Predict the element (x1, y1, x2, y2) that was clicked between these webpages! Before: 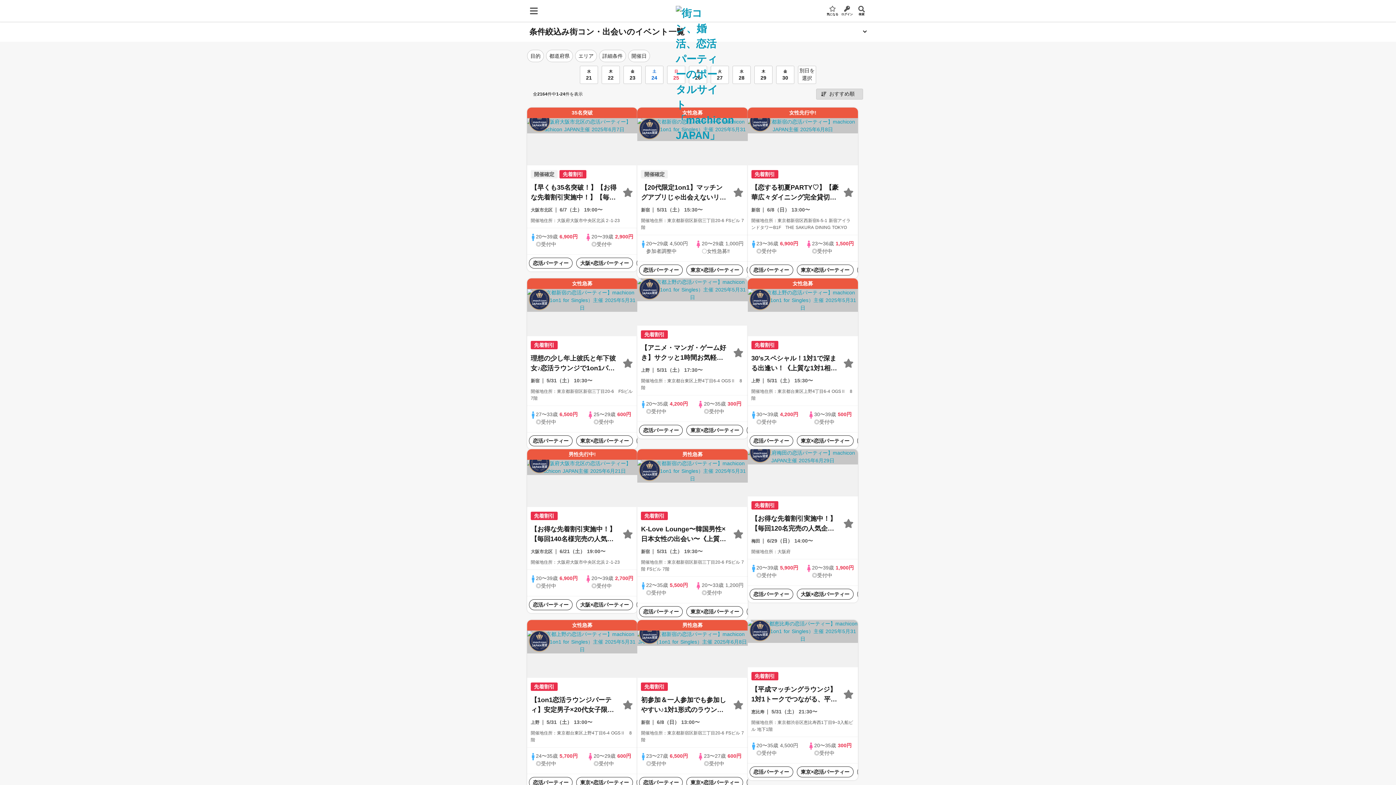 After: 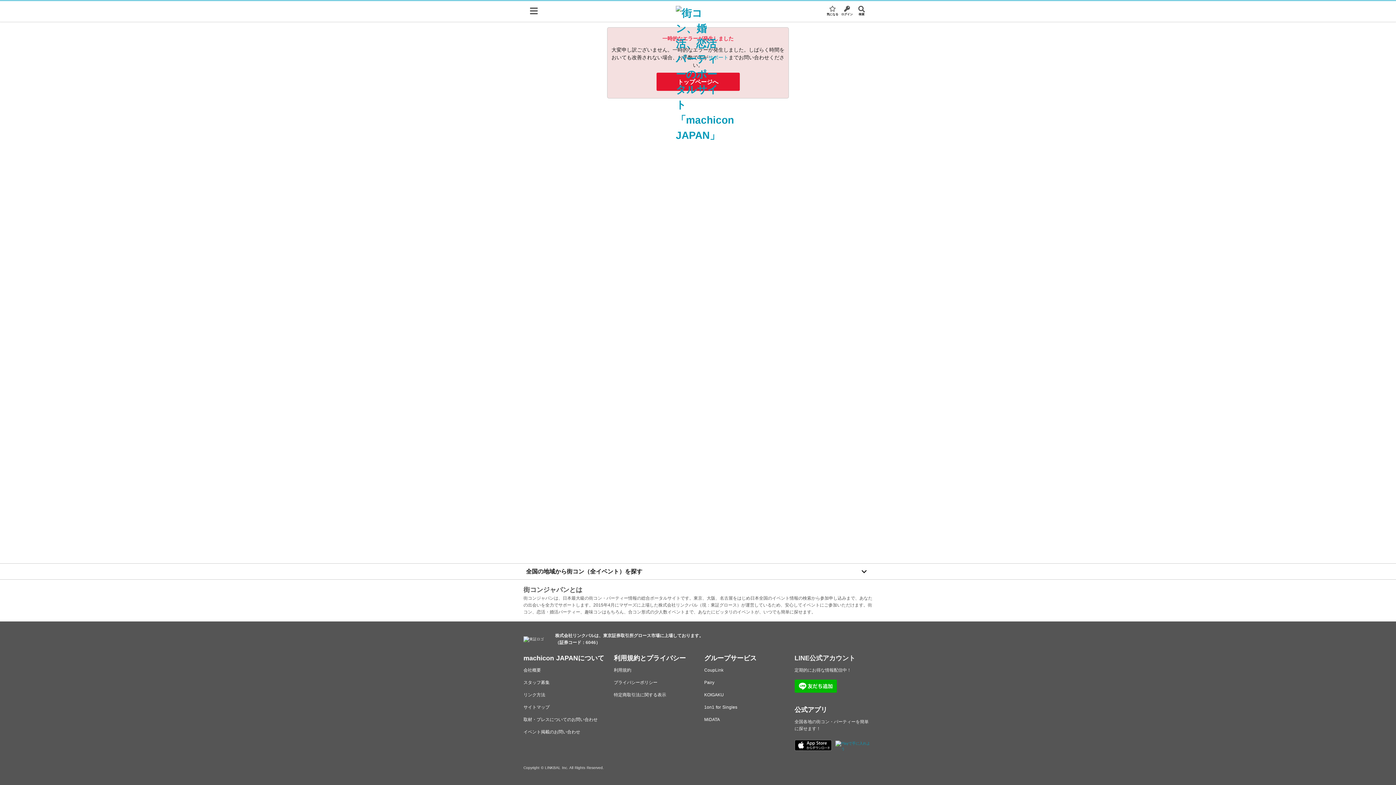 Action: bbox: (637, 620, 747, 770) label: 男性急募
先着割引
初参加＆一人参加でも参加しやすい♪1対1形式のラウンジ会場で年の差ぎゅっと若めの同世代恋活パーティー♪《上質な1対1相席専用会場》《全席半個室》《飲み放題付き》《machicon JAPAN主催》
新宿
6/8（日） 13:00〜

開催地住所：東京都新宿区新宿三丁目20-6 FSビル 7階

23〜27歳 6,500円
◎受付中
23〜27歳 600円
◎受付中